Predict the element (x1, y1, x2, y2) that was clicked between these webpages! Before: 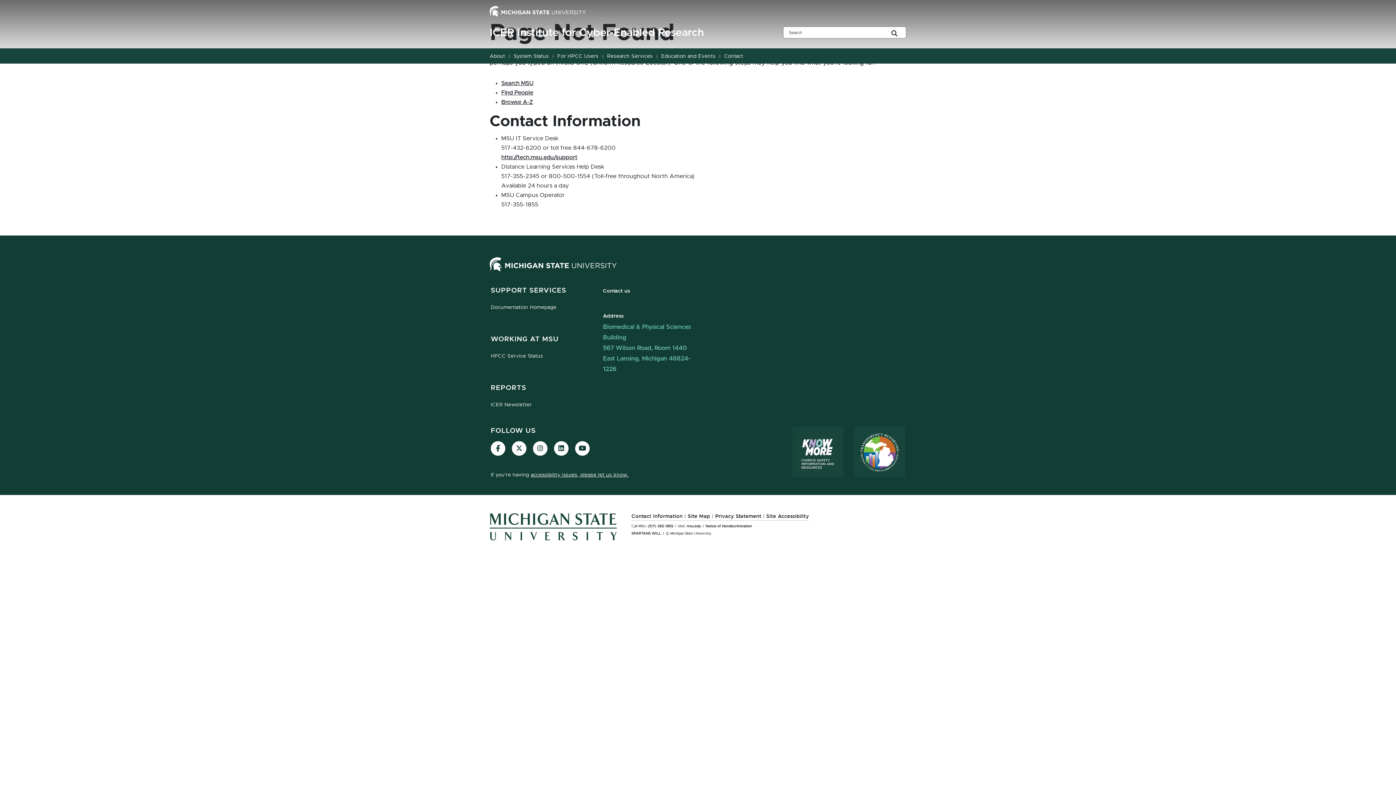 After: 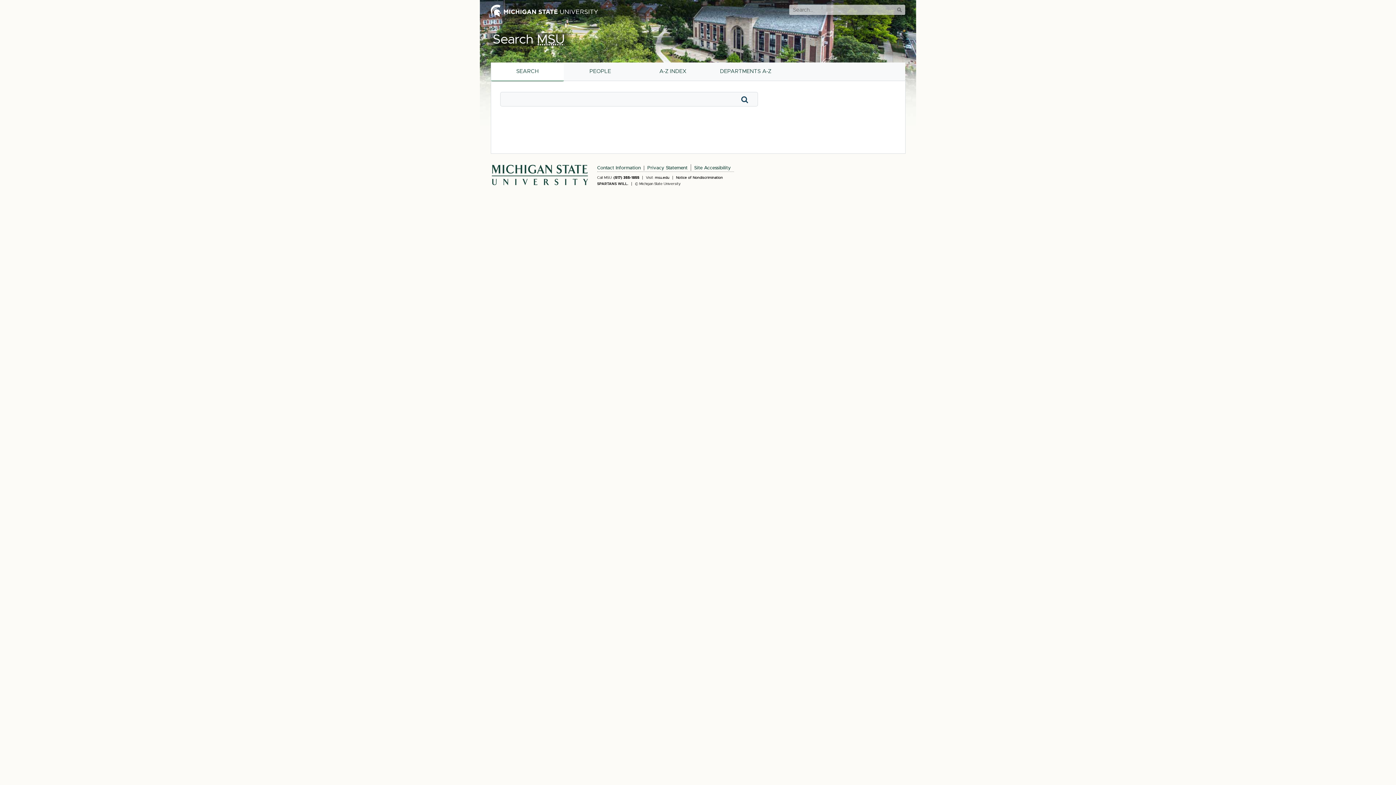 Action: bbox: (501, 80, 533, 86) label: Search MSU